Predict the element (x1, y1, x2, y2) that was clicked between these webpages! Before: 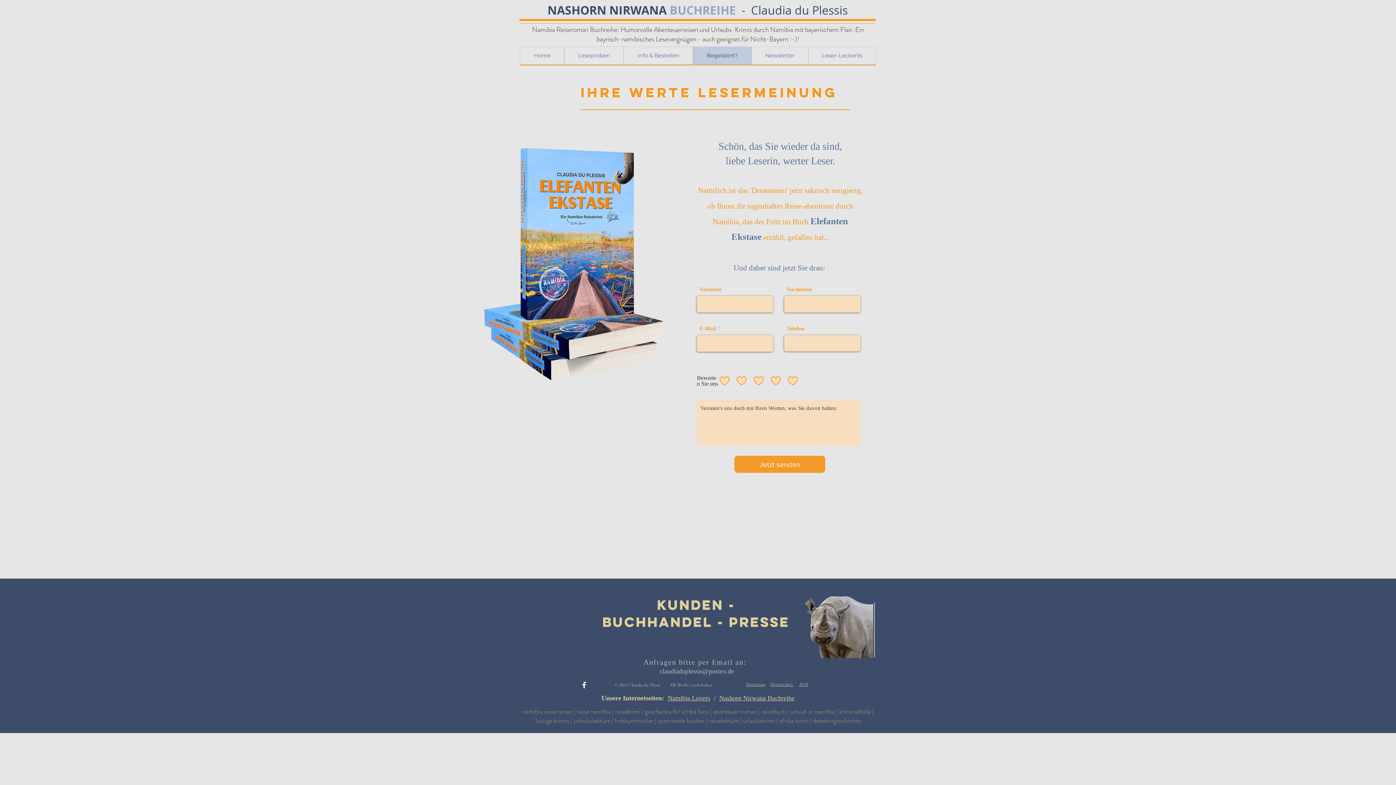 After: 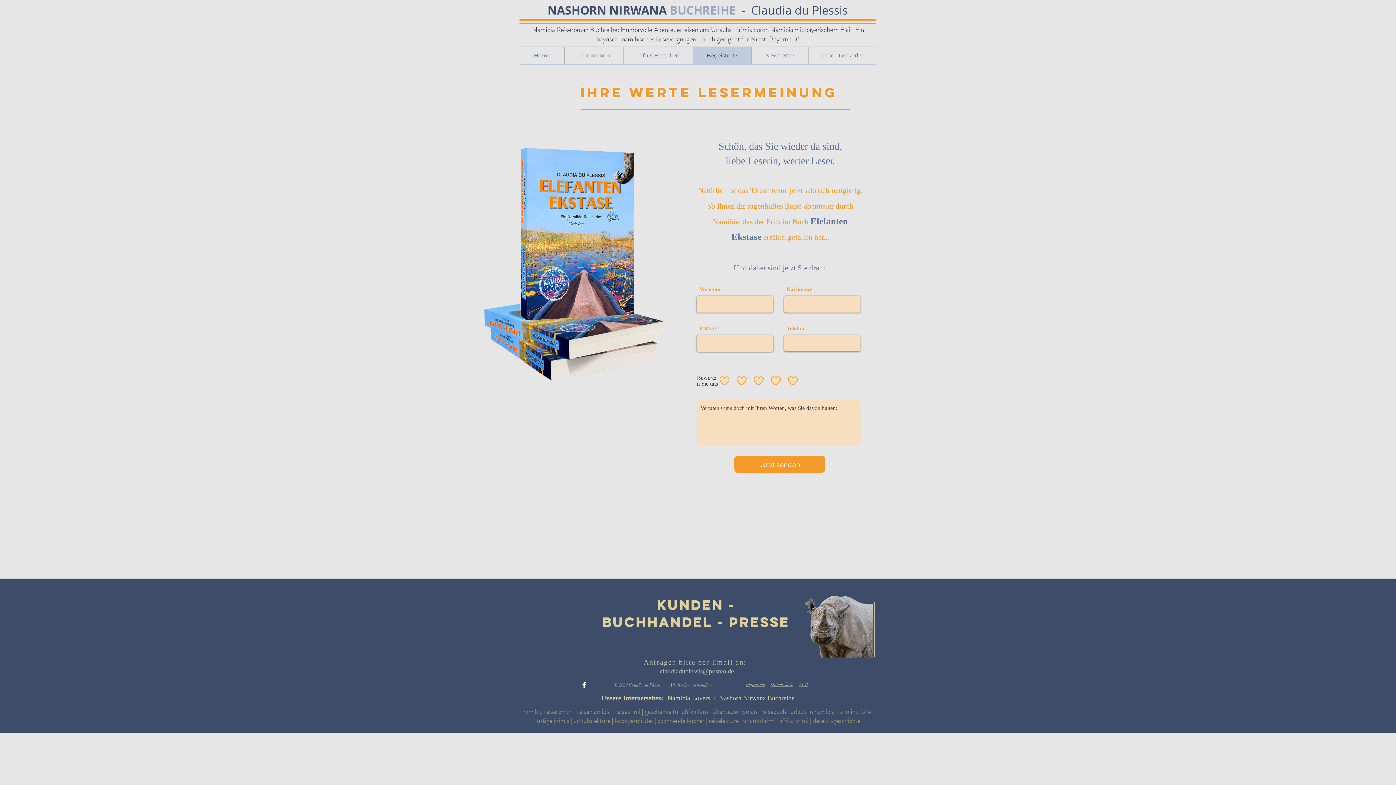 Action: bbox: (660, 668, 734, 675) label: claudiaduplessis@posteo.de